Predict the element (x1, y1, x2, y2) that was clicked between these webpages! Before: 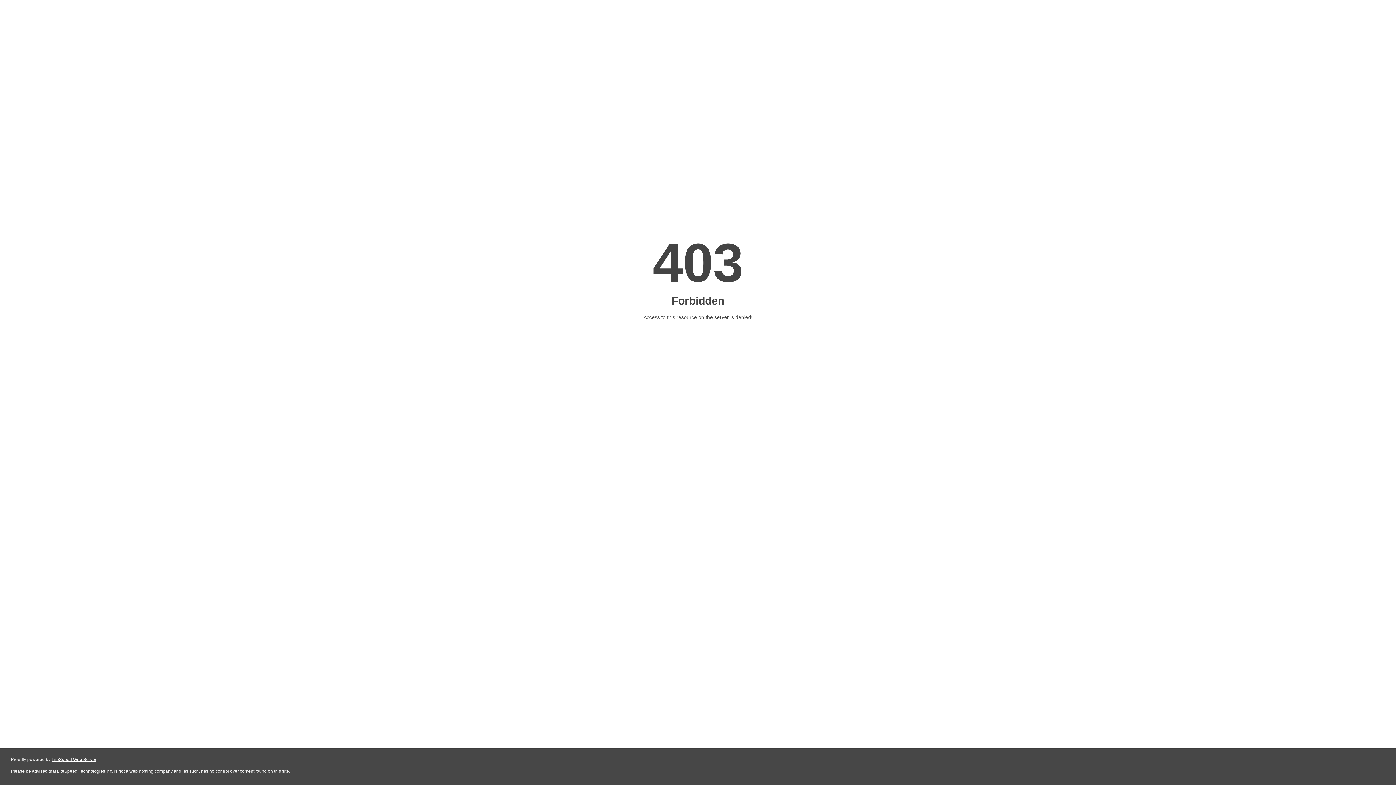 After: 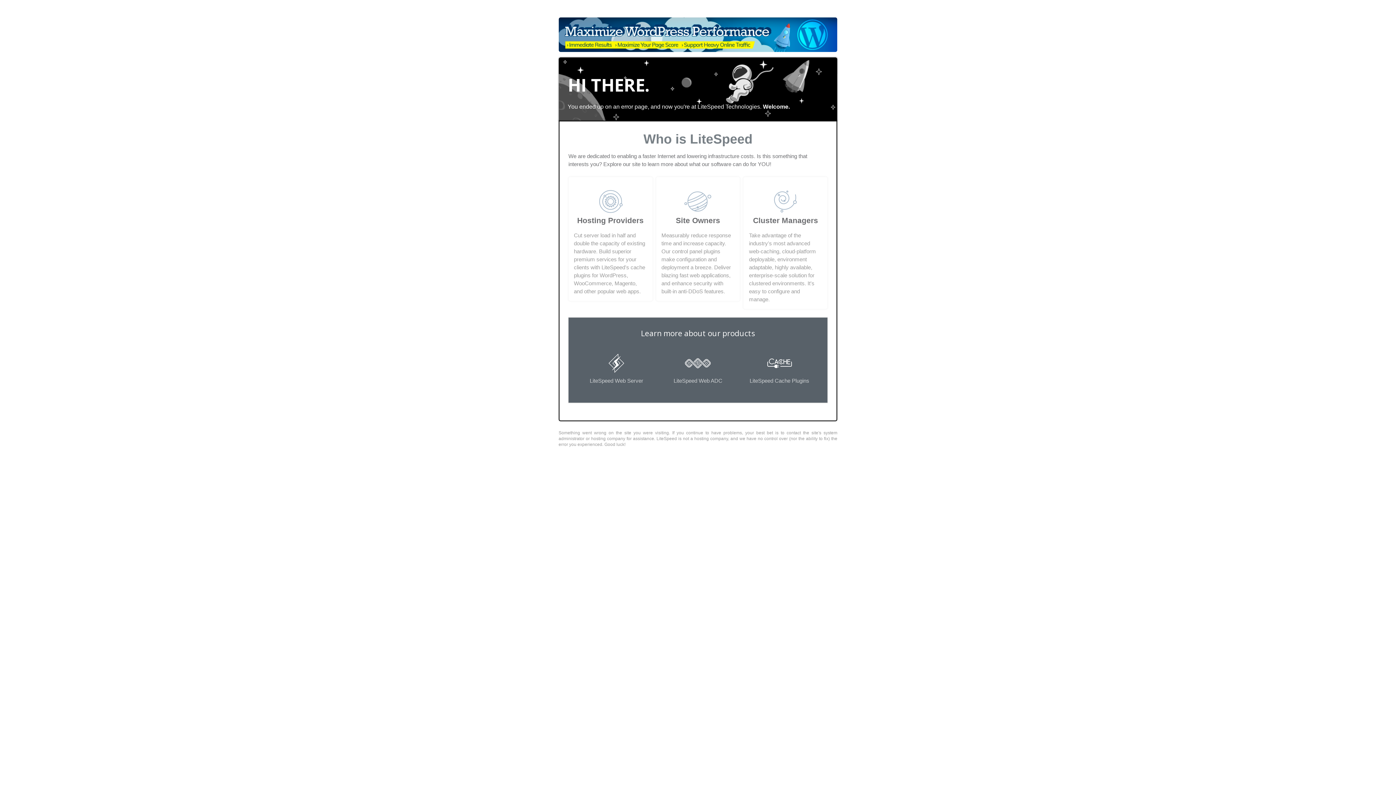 Action: bbox: (51, 757, 96, 762) label: LiteSpeed Web Server